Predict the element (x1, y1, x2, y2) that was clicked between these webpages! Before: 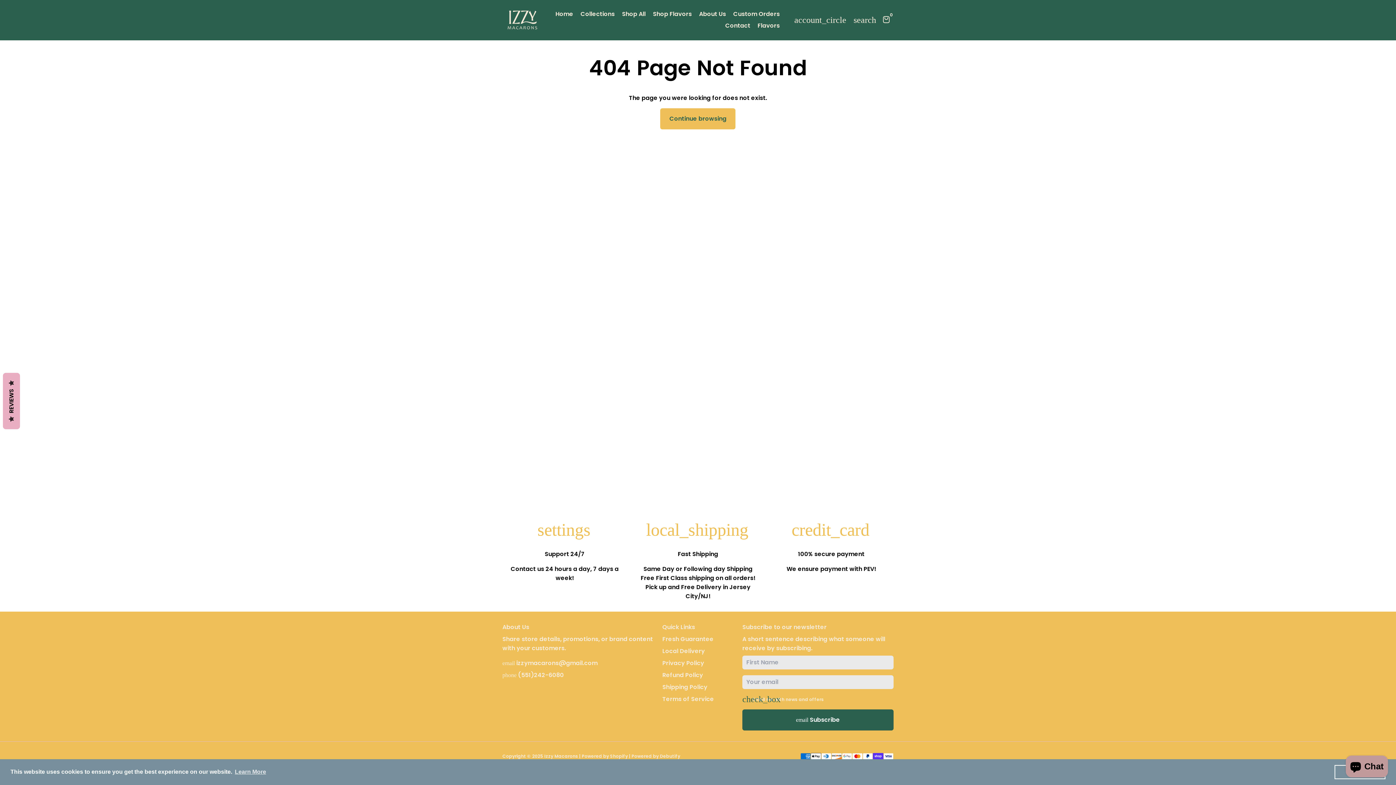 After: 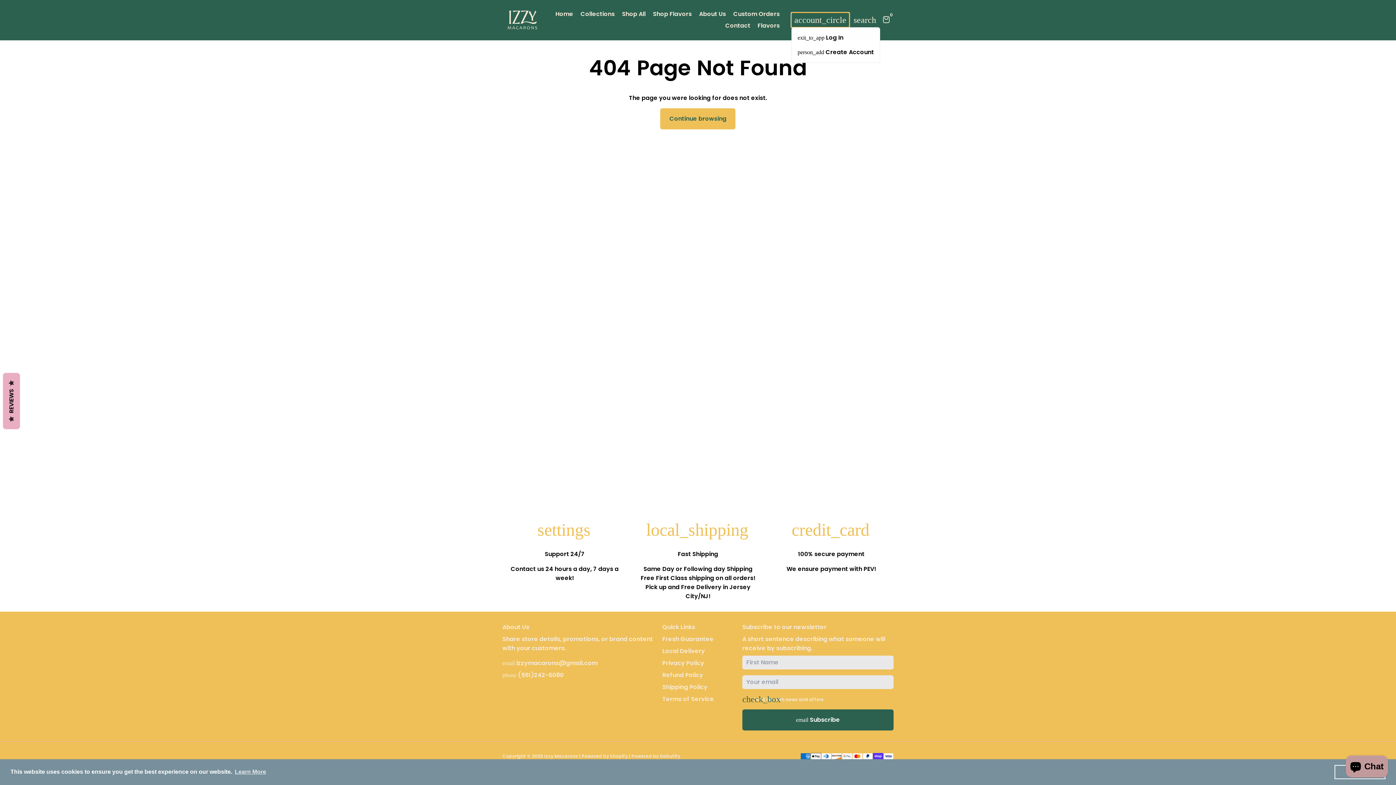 Action: bbox: (791, 12, 849, 27) label: Log In